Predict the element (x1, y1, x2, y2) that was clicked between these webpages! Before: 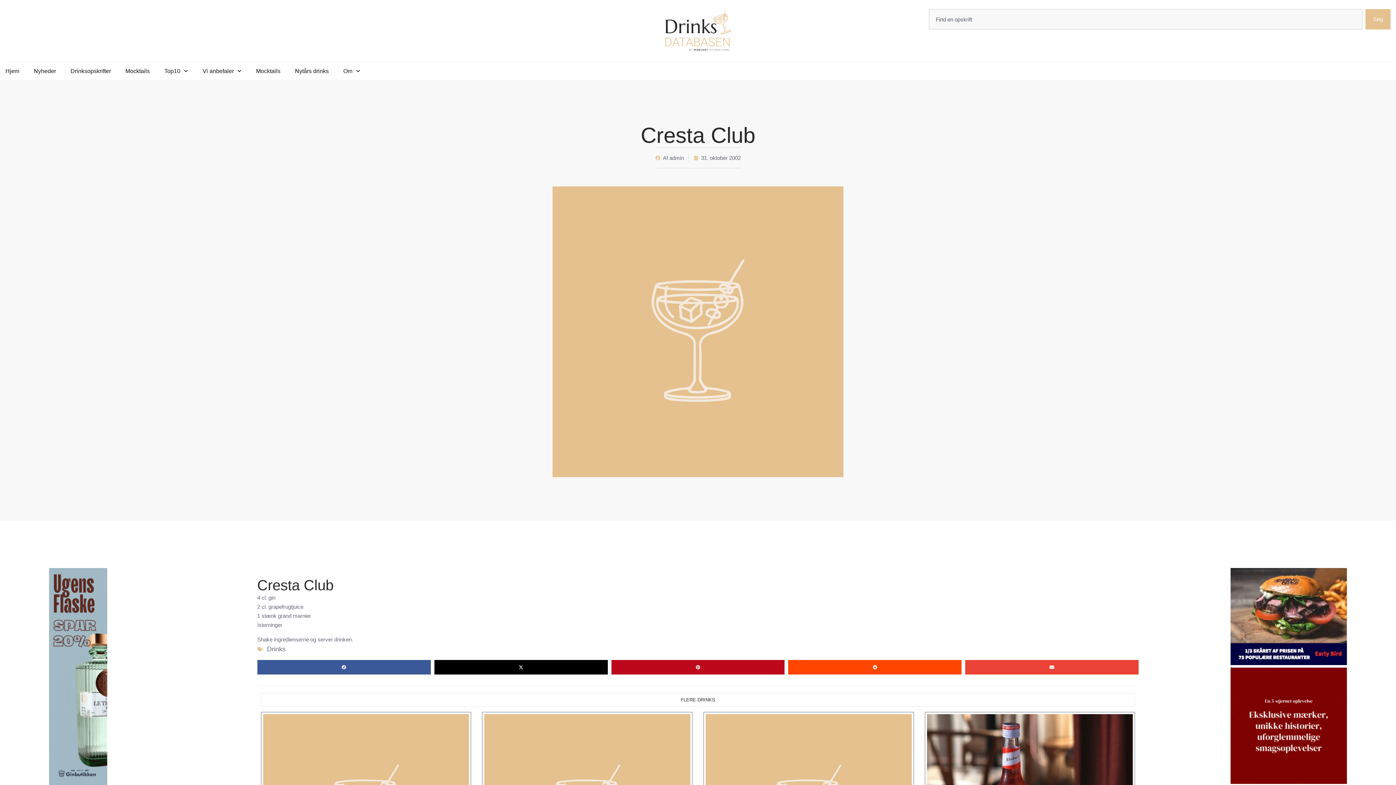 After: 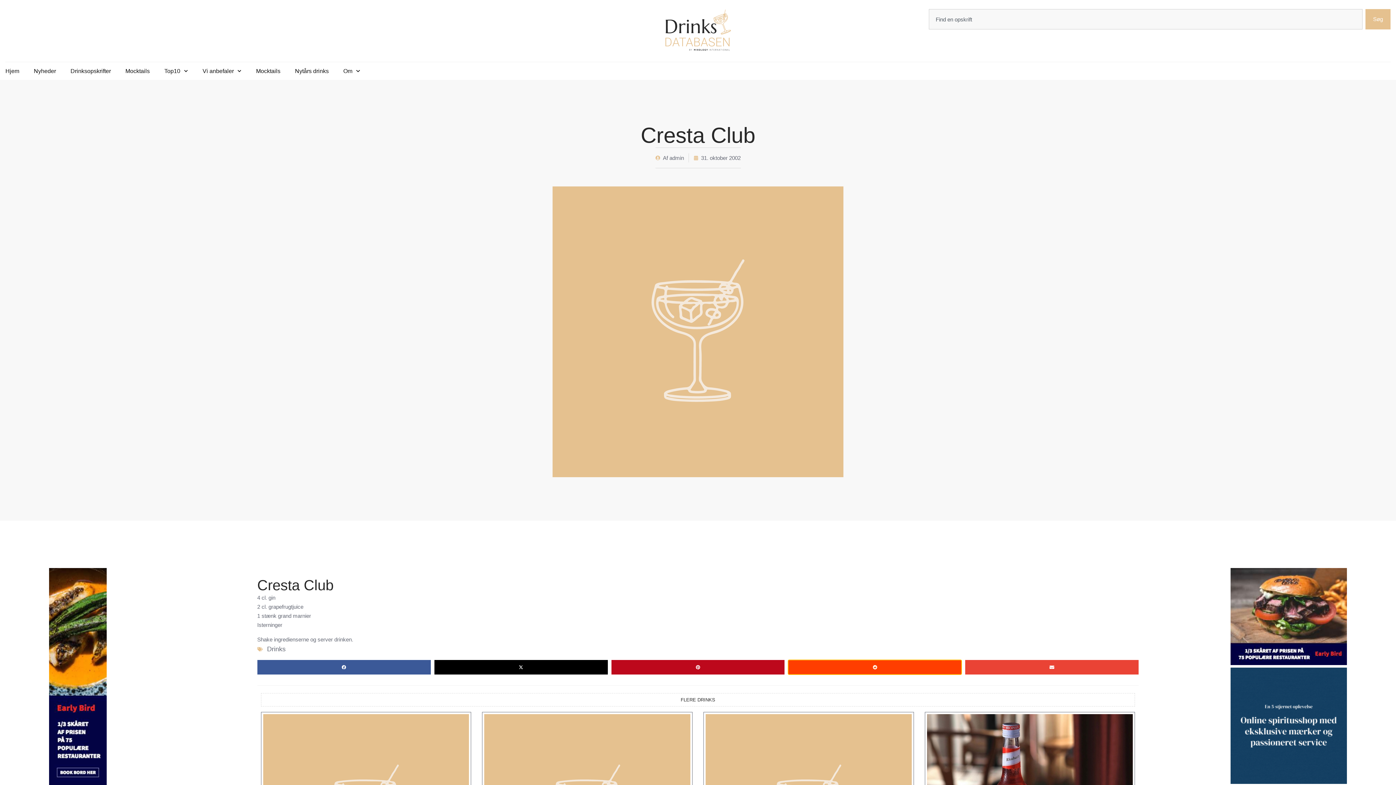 Action: label: Del på reddit bbox: (788, 660, 961, 674)